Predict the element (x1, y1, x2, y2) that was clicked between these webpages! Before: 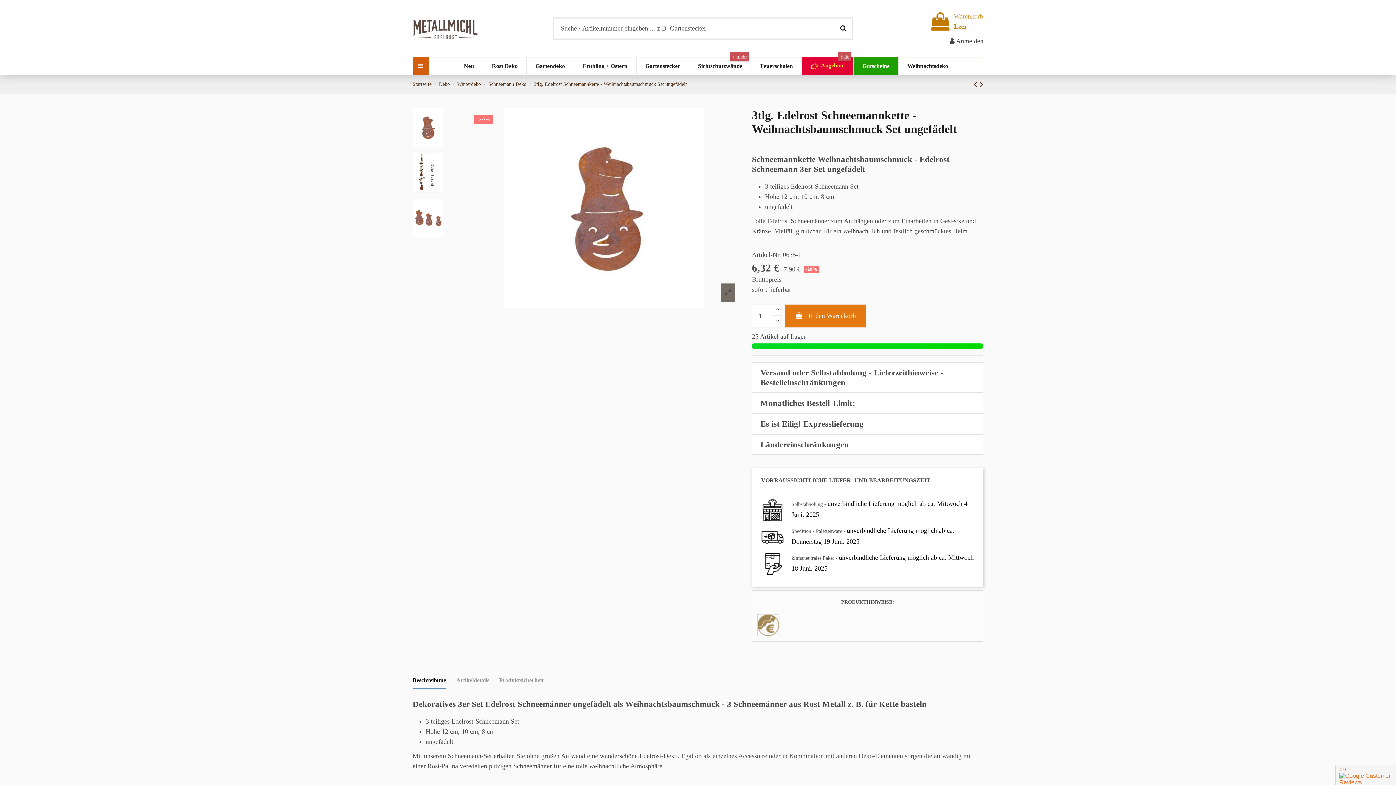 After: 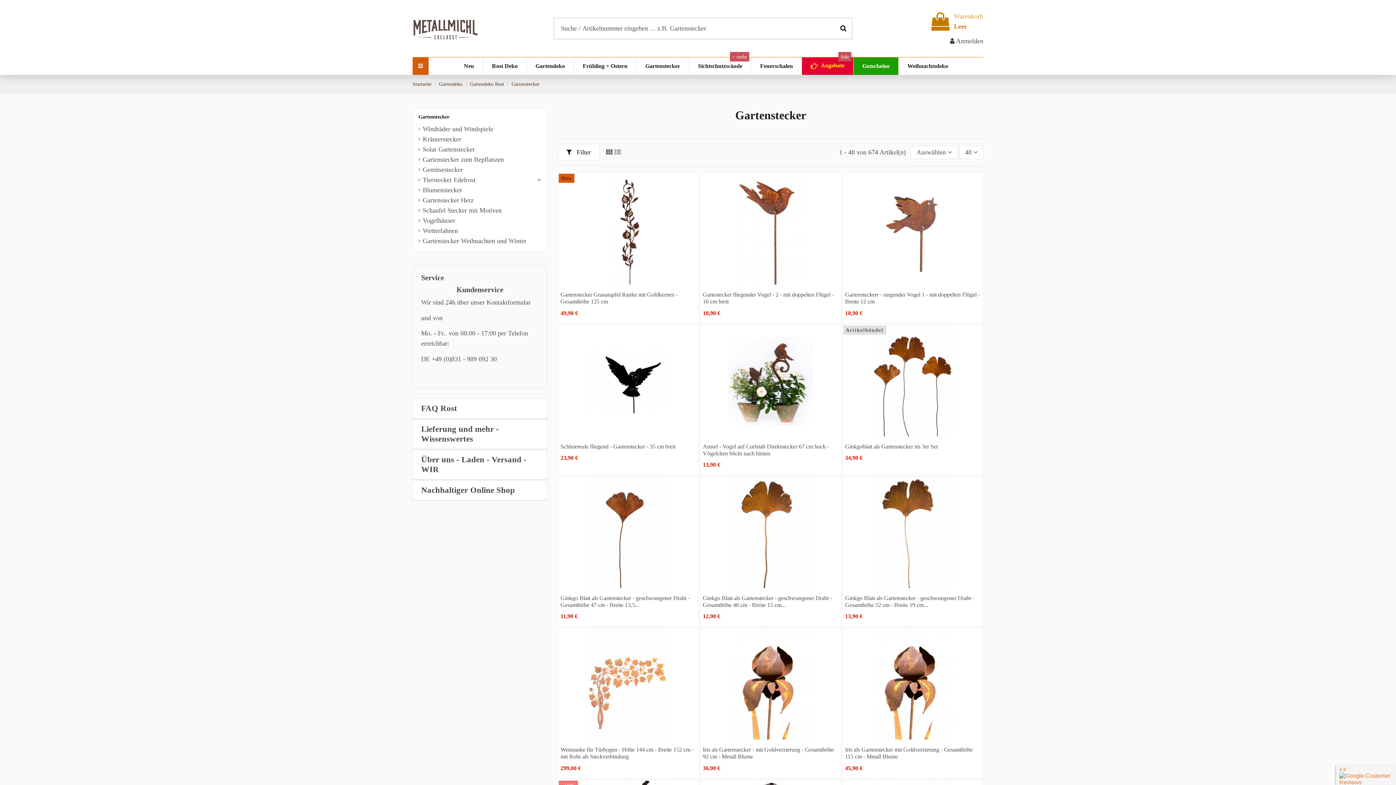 Action: bbox: (636, 57, 689, 74) label: Gartenstecker